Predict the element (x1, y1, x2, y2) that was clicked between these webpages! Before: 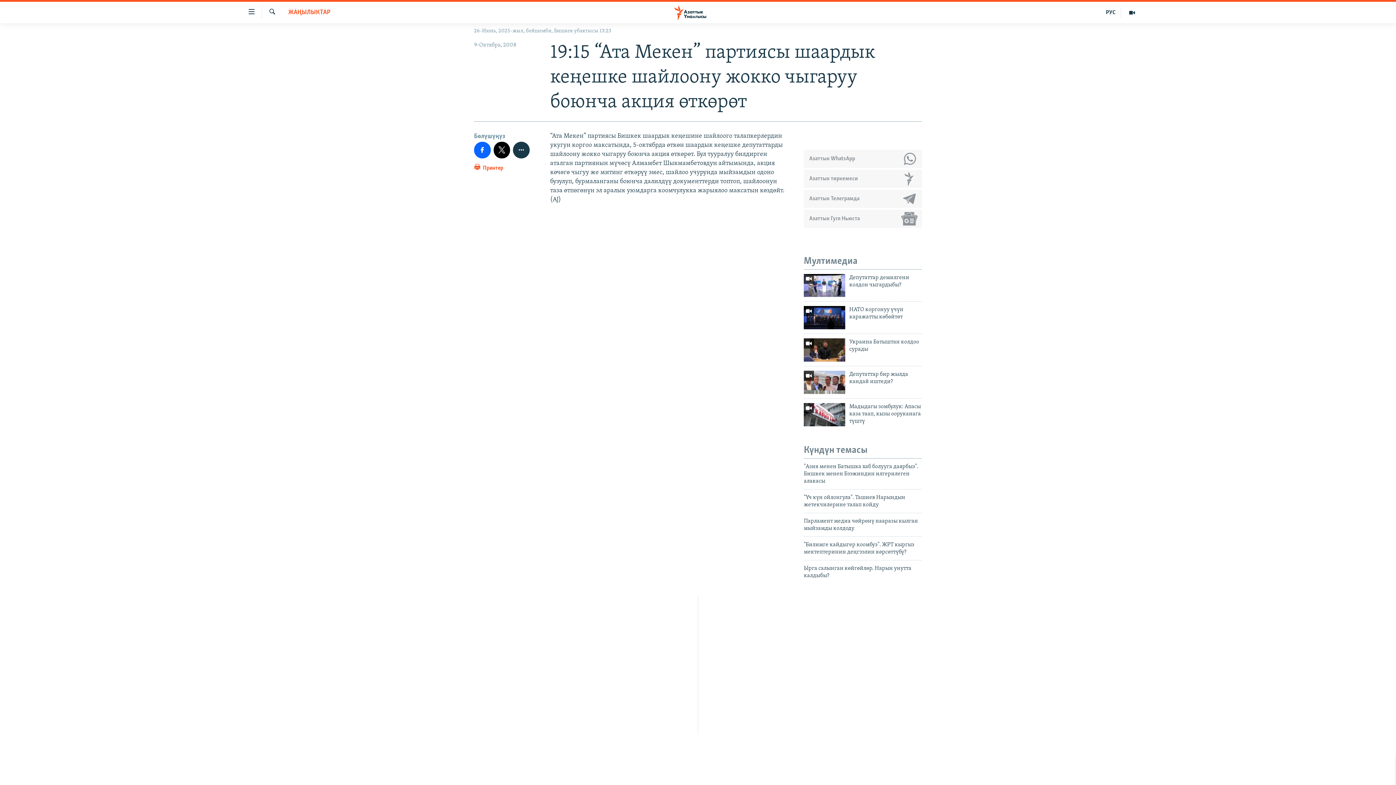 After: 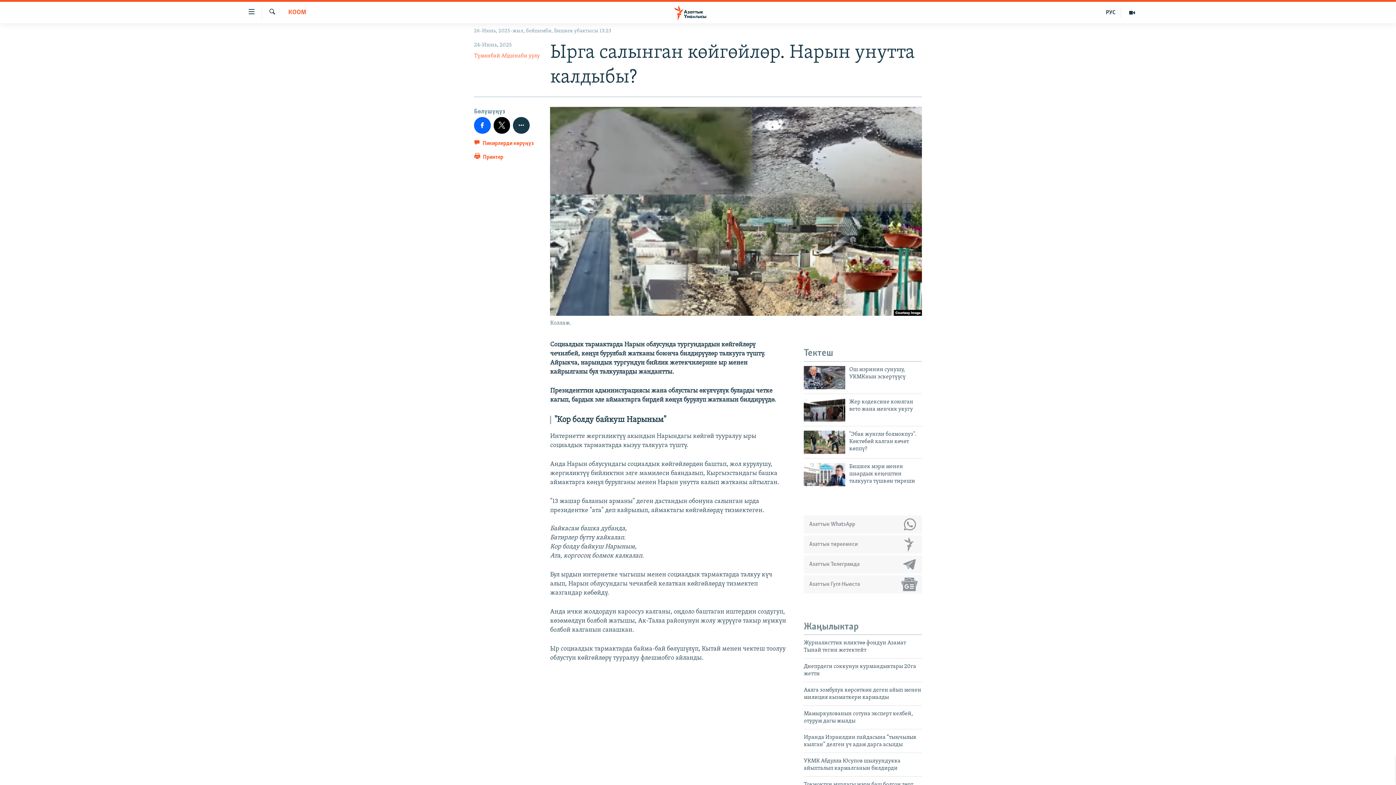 Action: bbox: (804, 565, 922, 583) label: Ырга салынган көйгөйлөр. Нарын унутта калдыбы?